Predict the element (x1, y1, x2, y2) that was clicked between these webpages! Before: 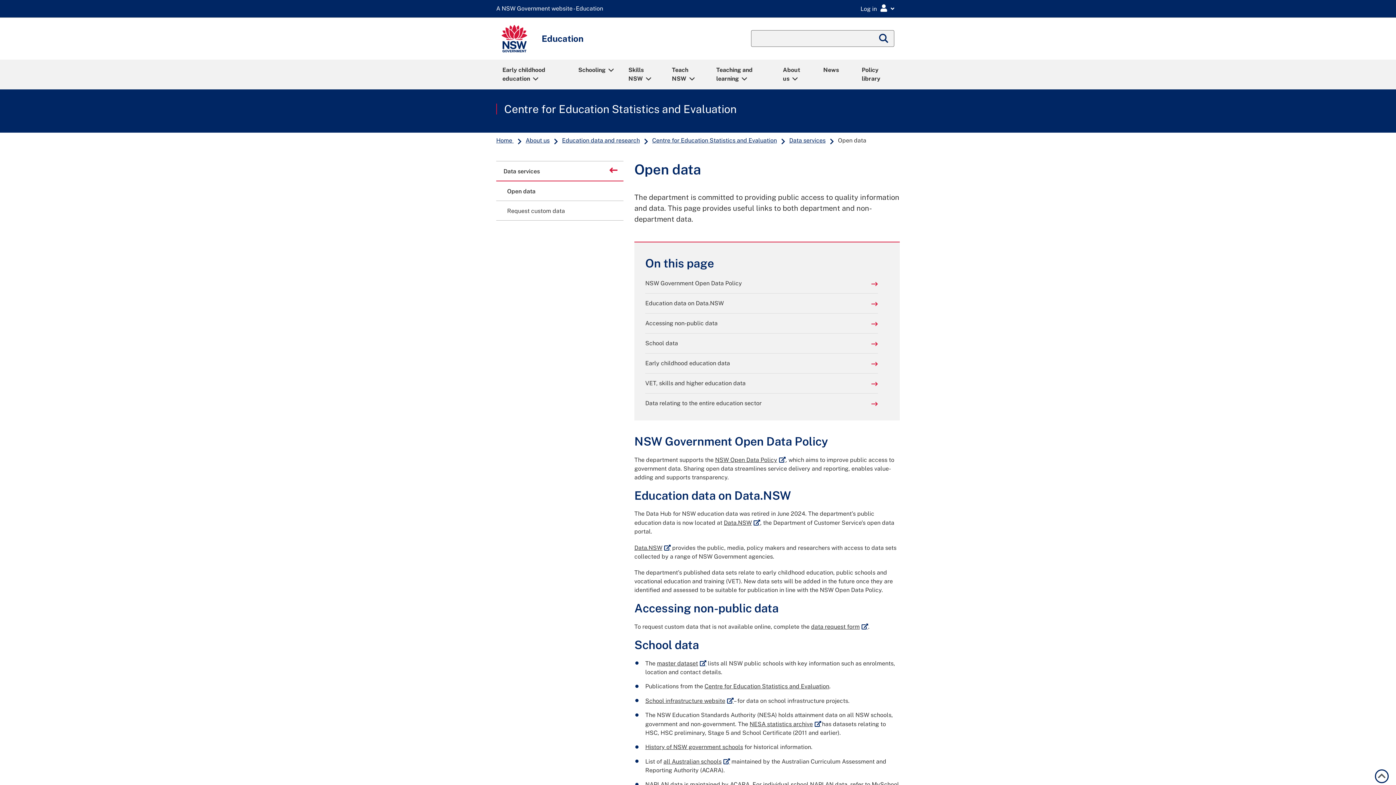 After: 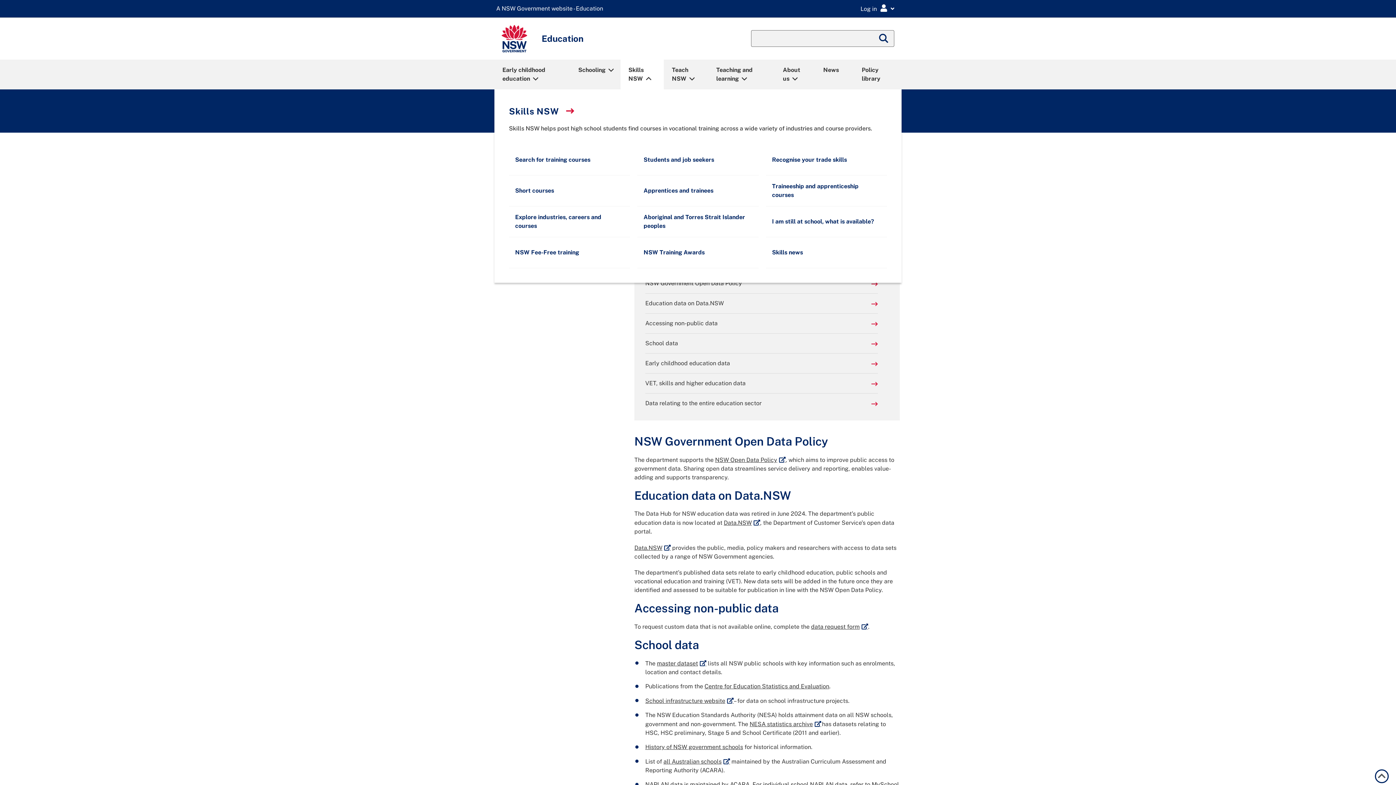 Action: bbox: (621, 60, 663, 88) label: Skills NSW